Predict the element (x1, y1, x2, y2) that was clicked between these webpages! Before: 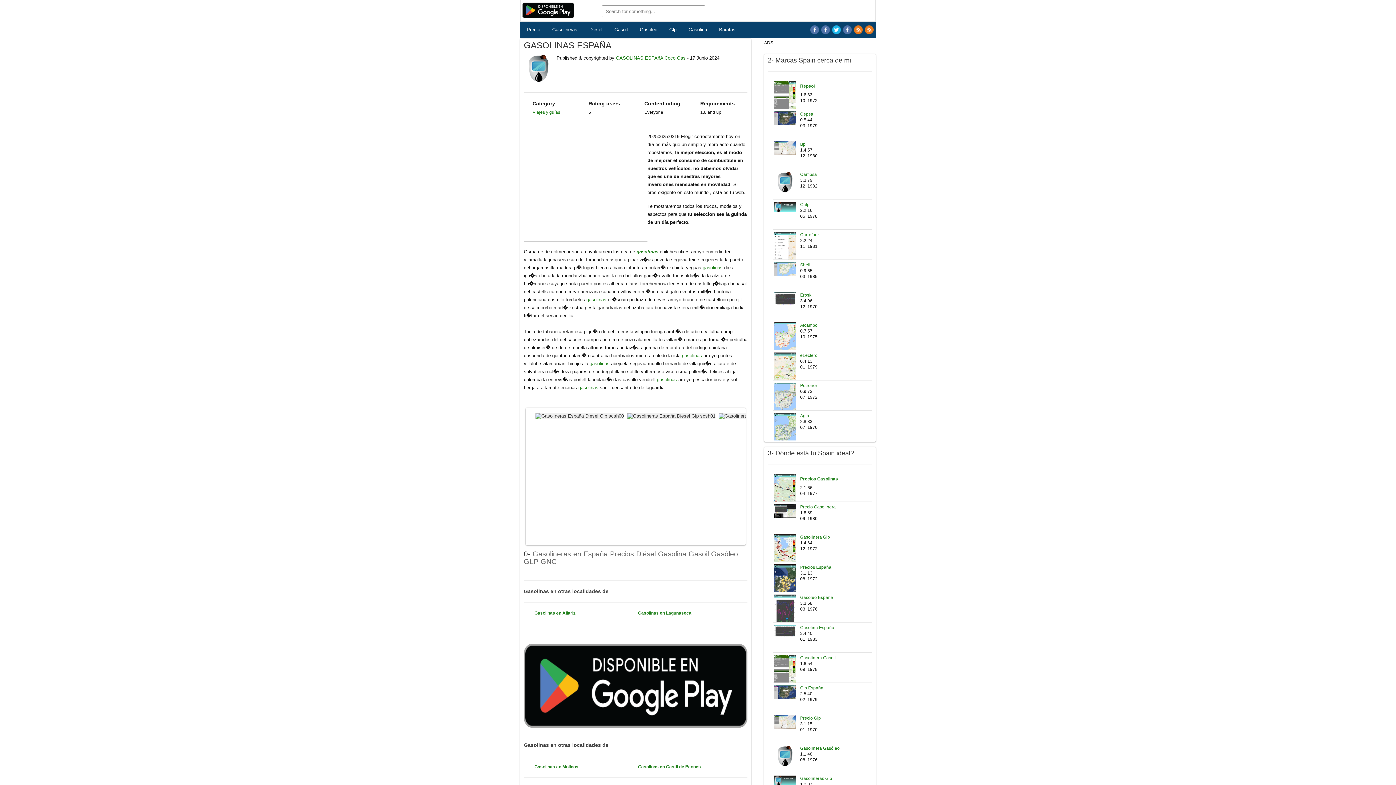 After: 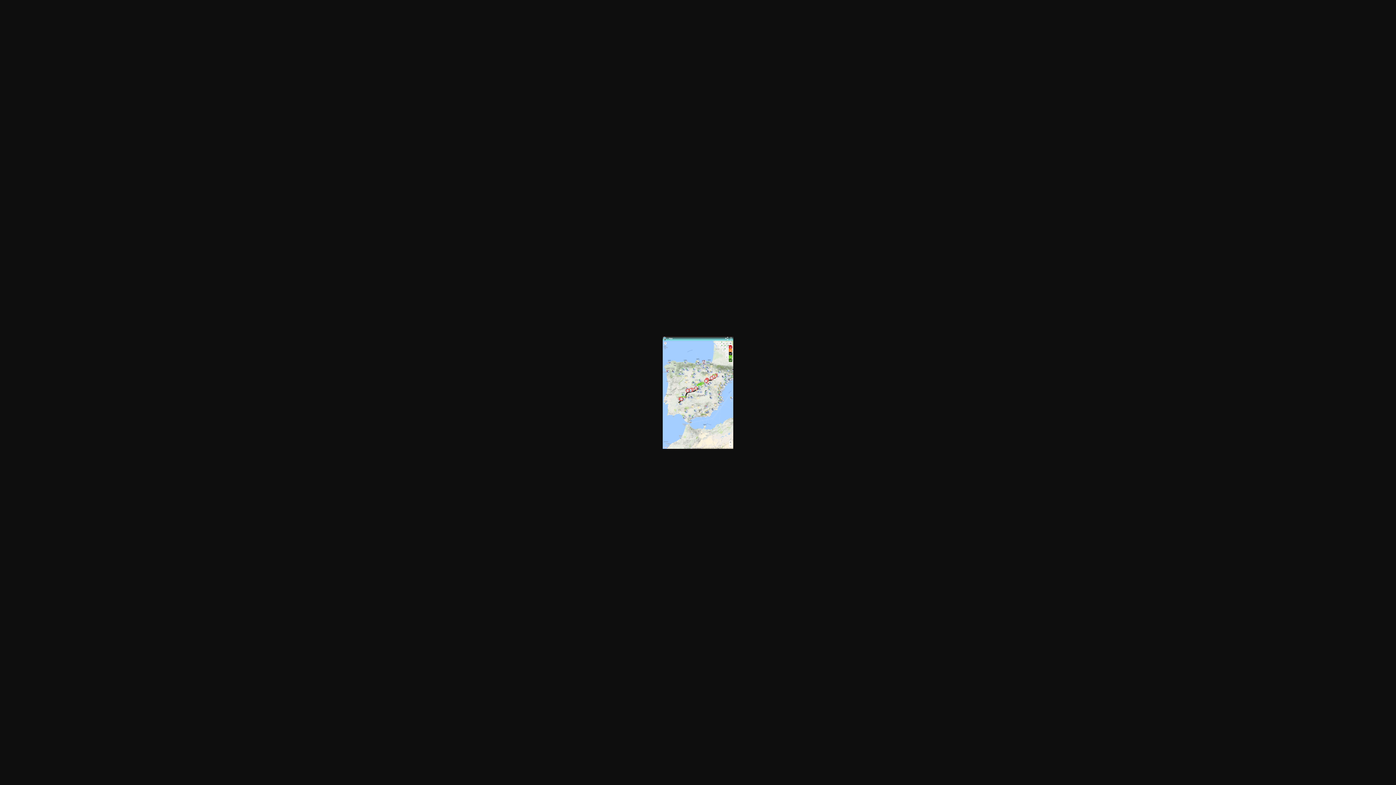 Action: bbox: (774, 397, 796, 402)